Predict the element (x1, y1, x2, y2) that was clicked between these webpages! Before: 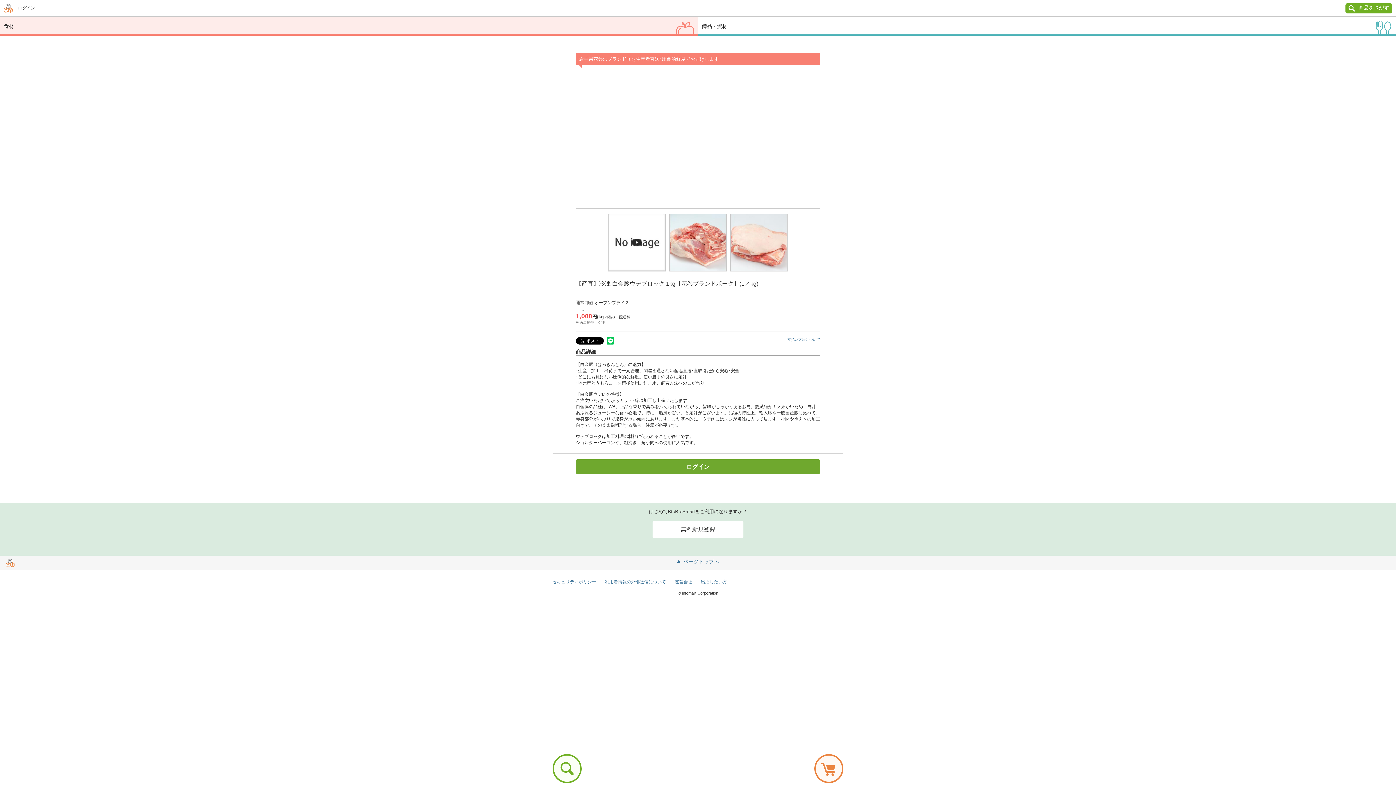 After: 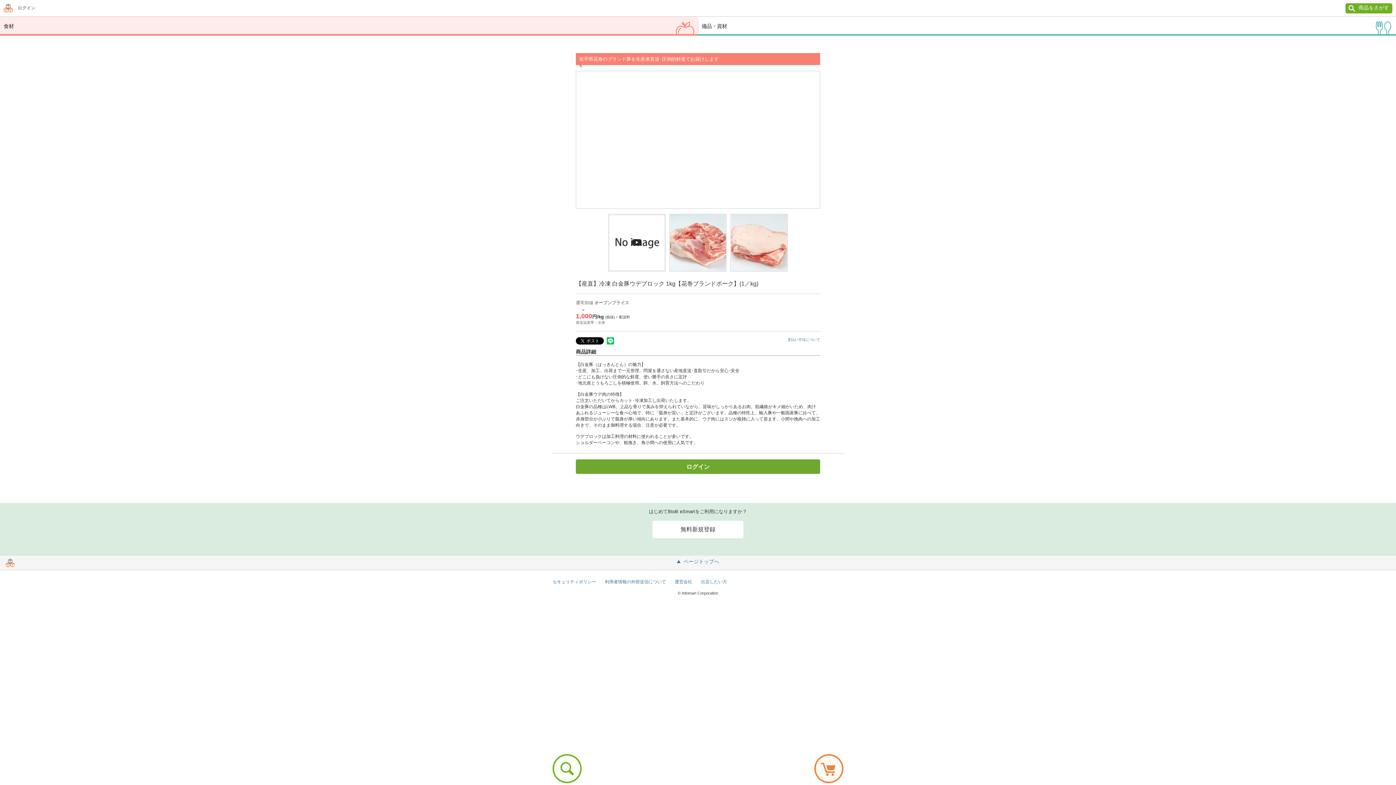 Action: bbox: (0, 555, 1396, 570) label: ページトップへ